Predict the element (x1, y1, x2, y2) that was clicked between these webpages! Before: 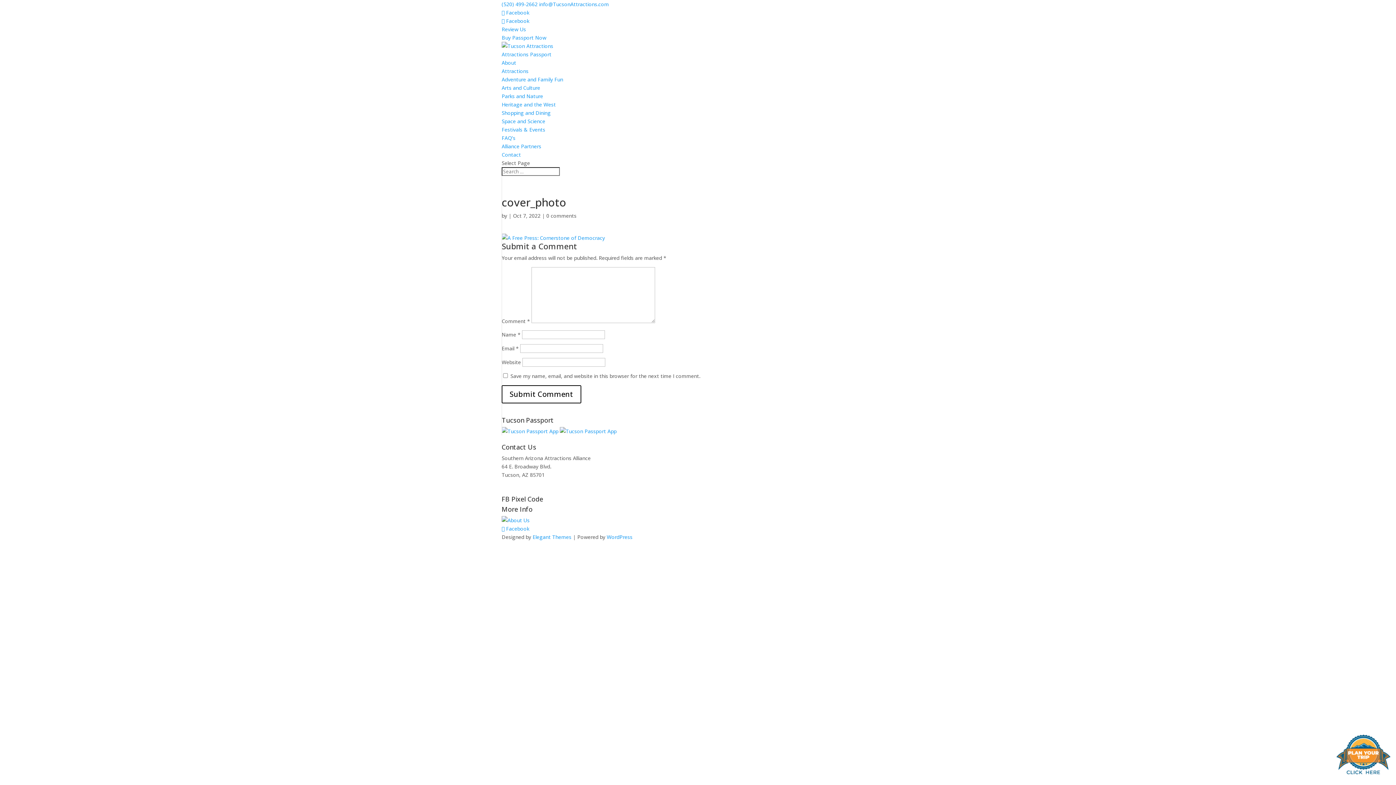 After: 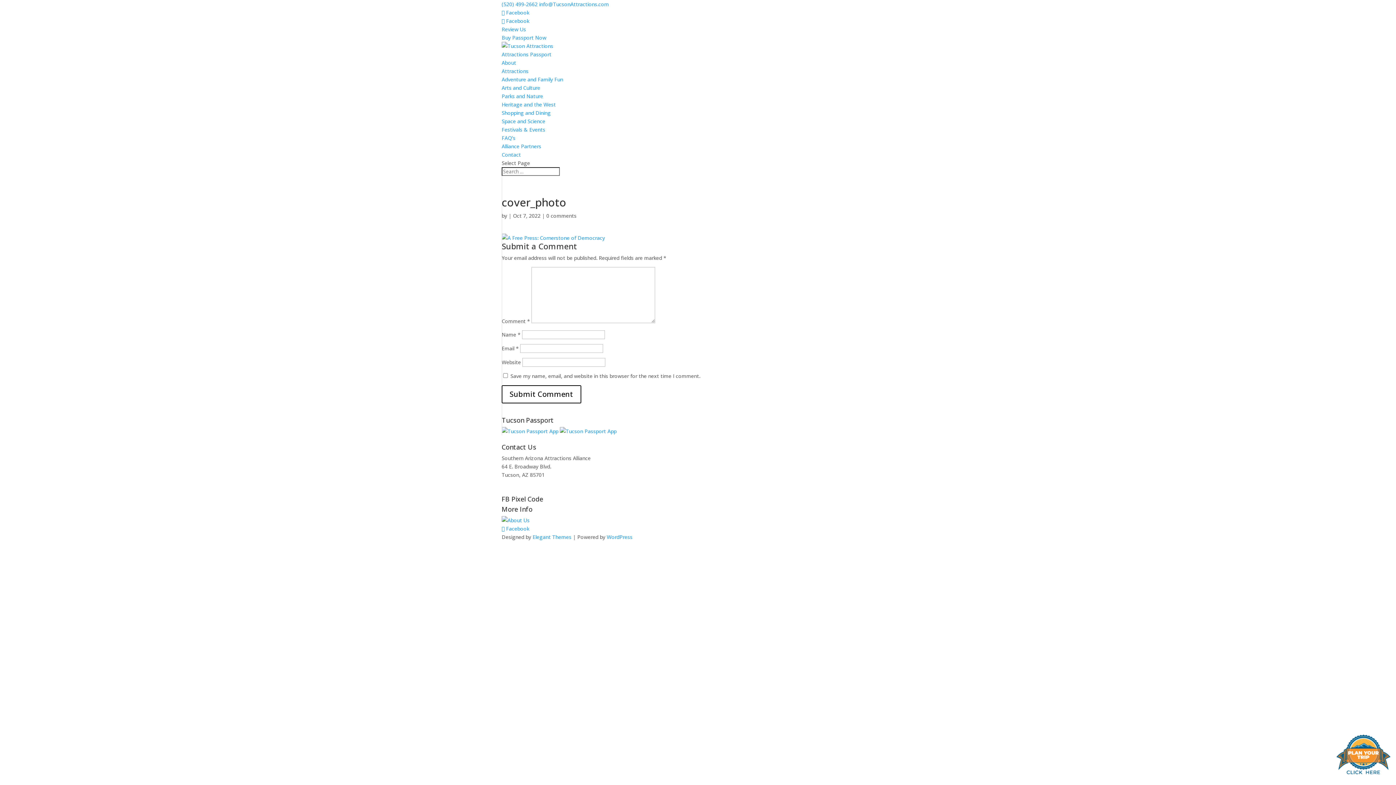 Action: label: 0 comments bbox: (546, 212, 576, 219)